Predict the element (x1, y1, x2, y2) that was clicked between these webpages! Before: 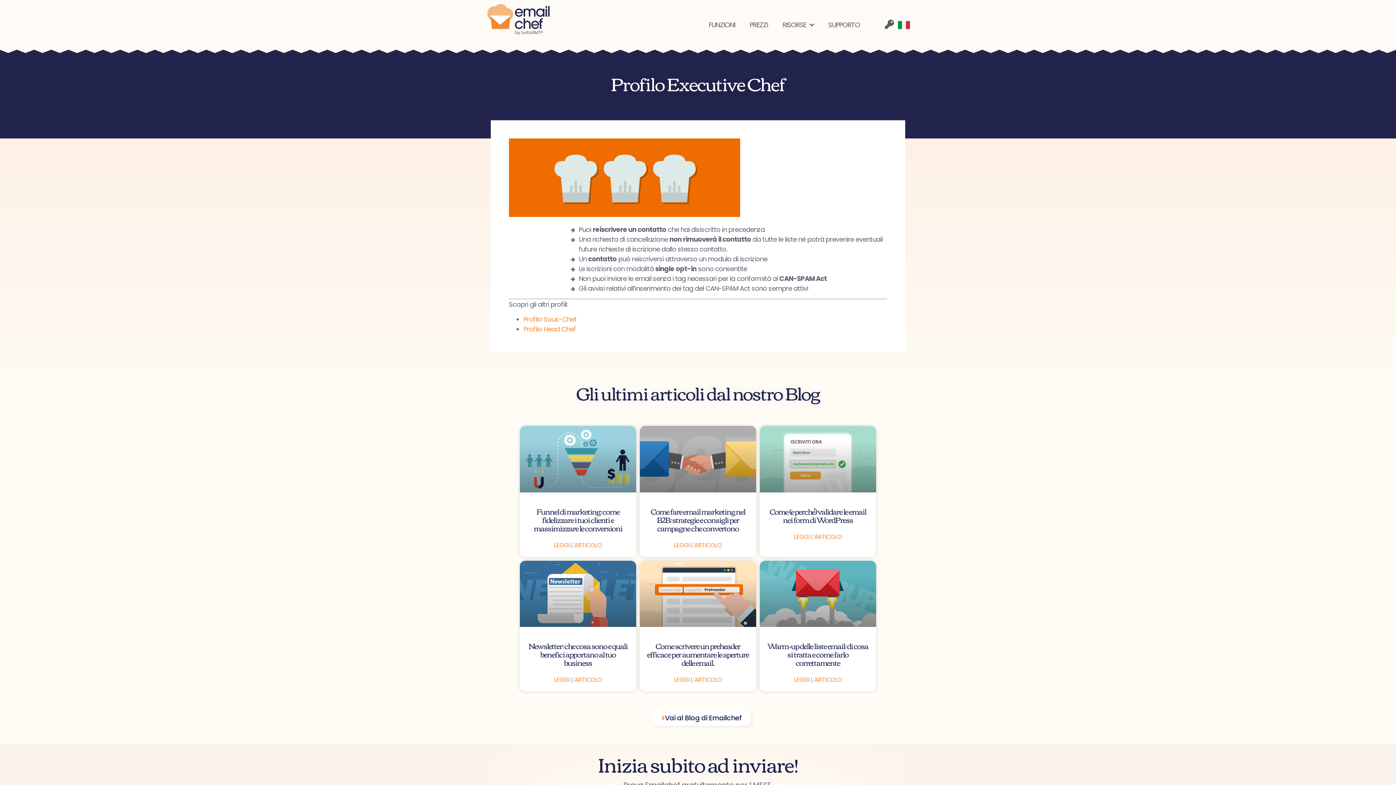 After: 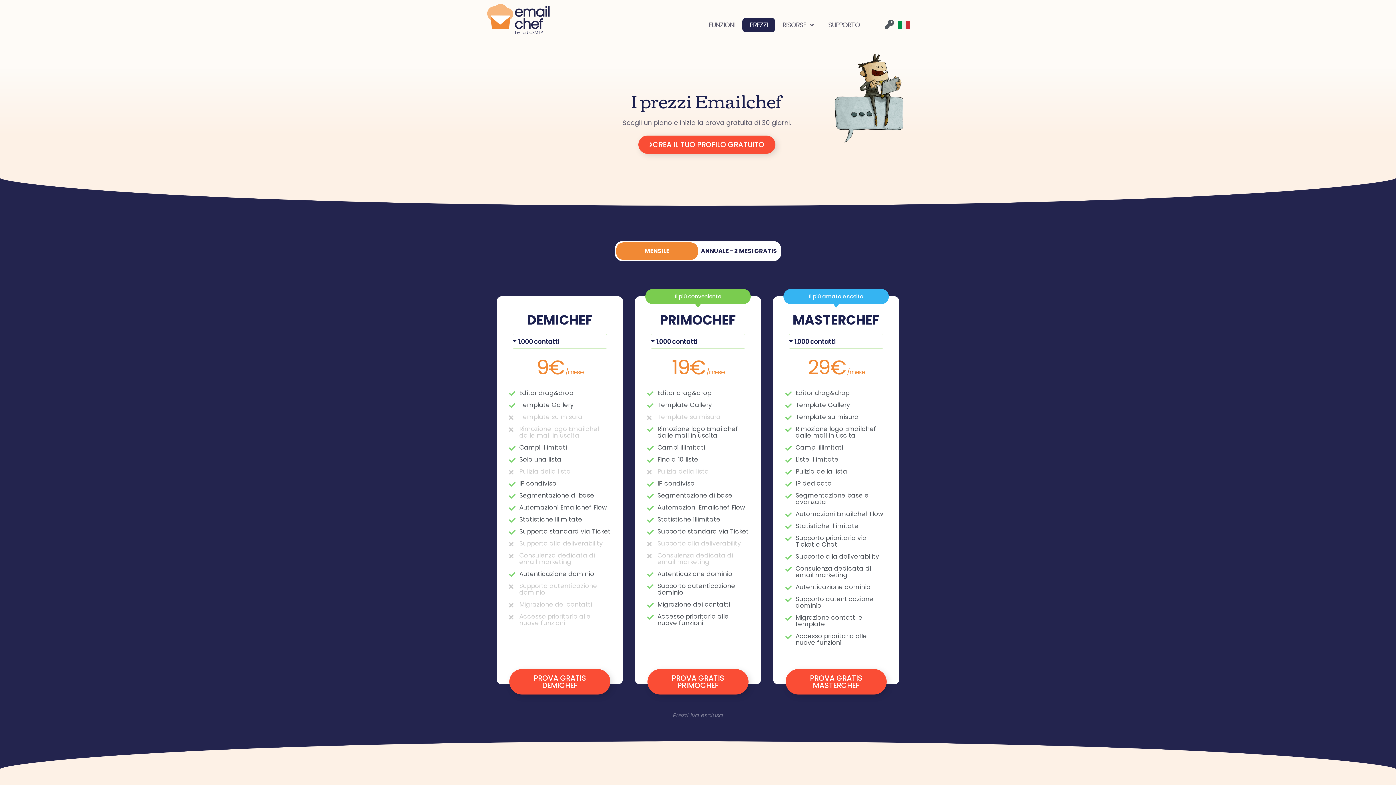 Action: bbox: (742, 17, 775, 32) label: PREZZI